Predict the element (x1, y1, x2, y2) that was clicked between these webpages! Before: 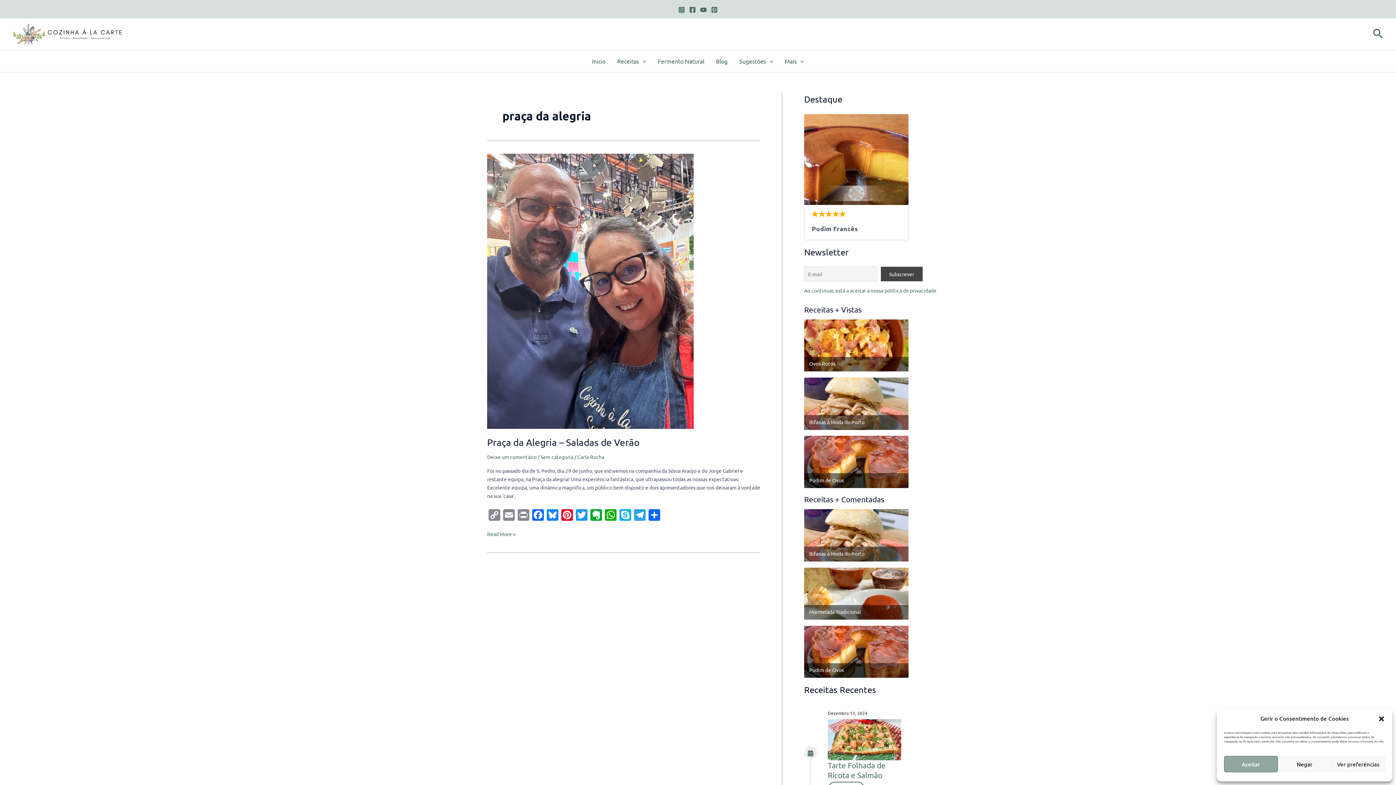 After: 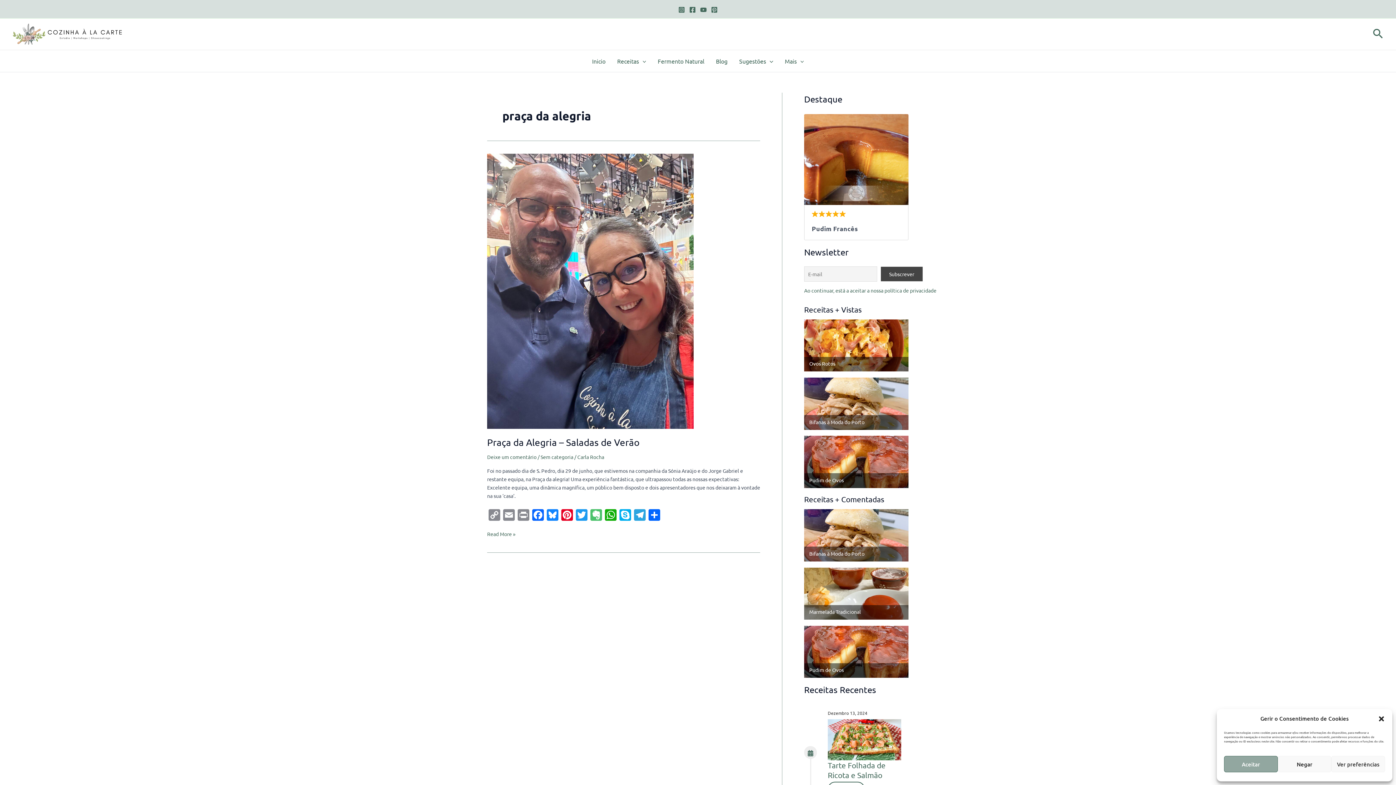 Action: label: Evernote bbox: (589, 509, 603, 522)